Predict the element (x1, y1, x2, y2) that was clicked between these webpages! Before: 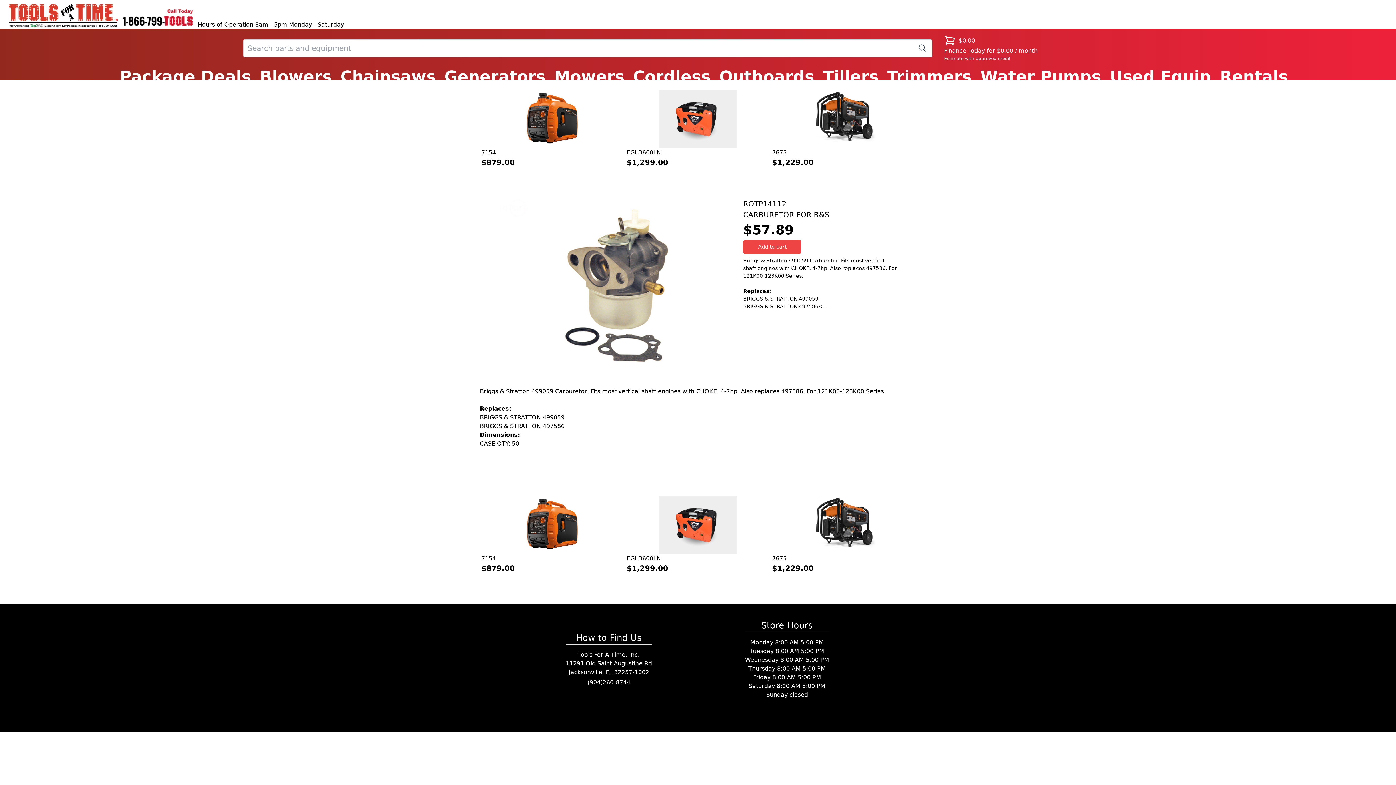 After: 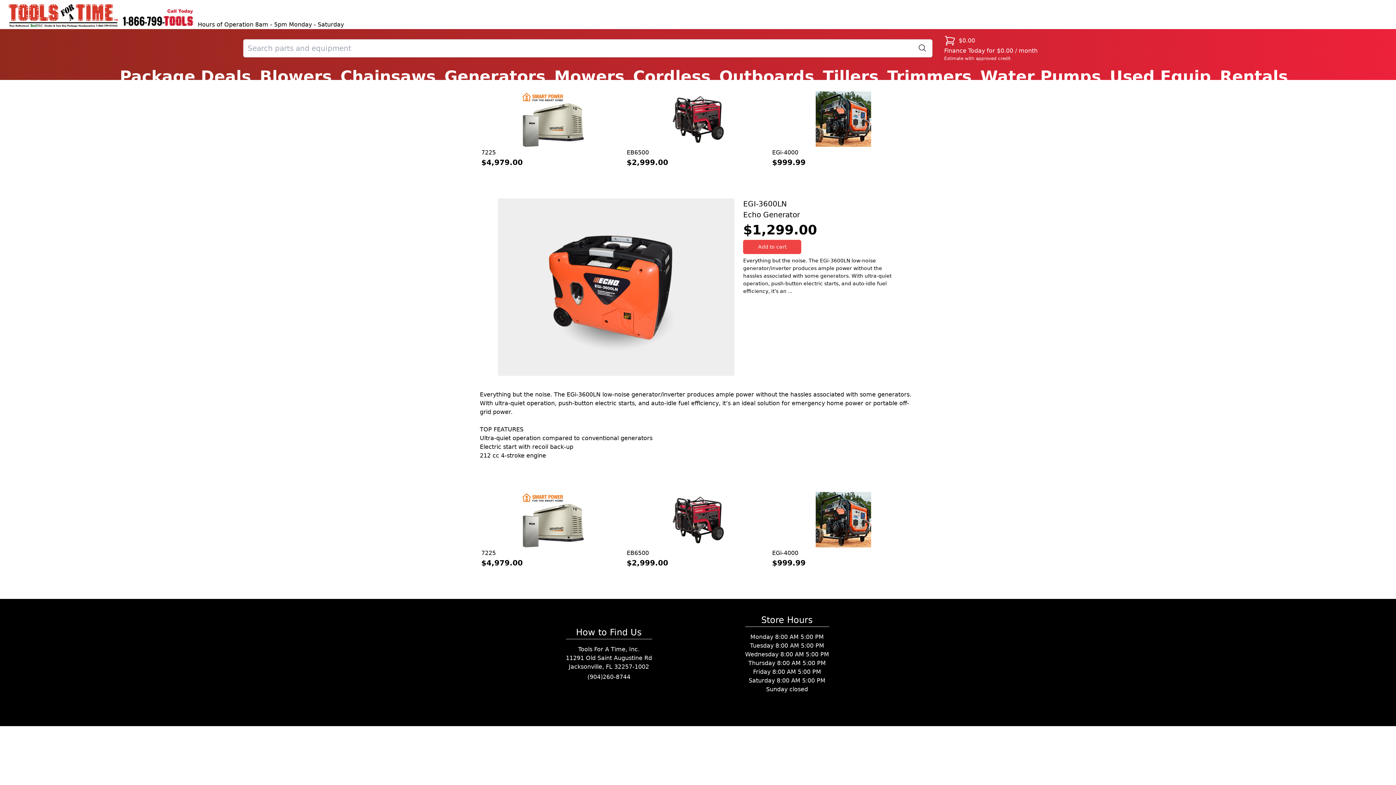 Action: bbox: (626, 90, 769, 148)